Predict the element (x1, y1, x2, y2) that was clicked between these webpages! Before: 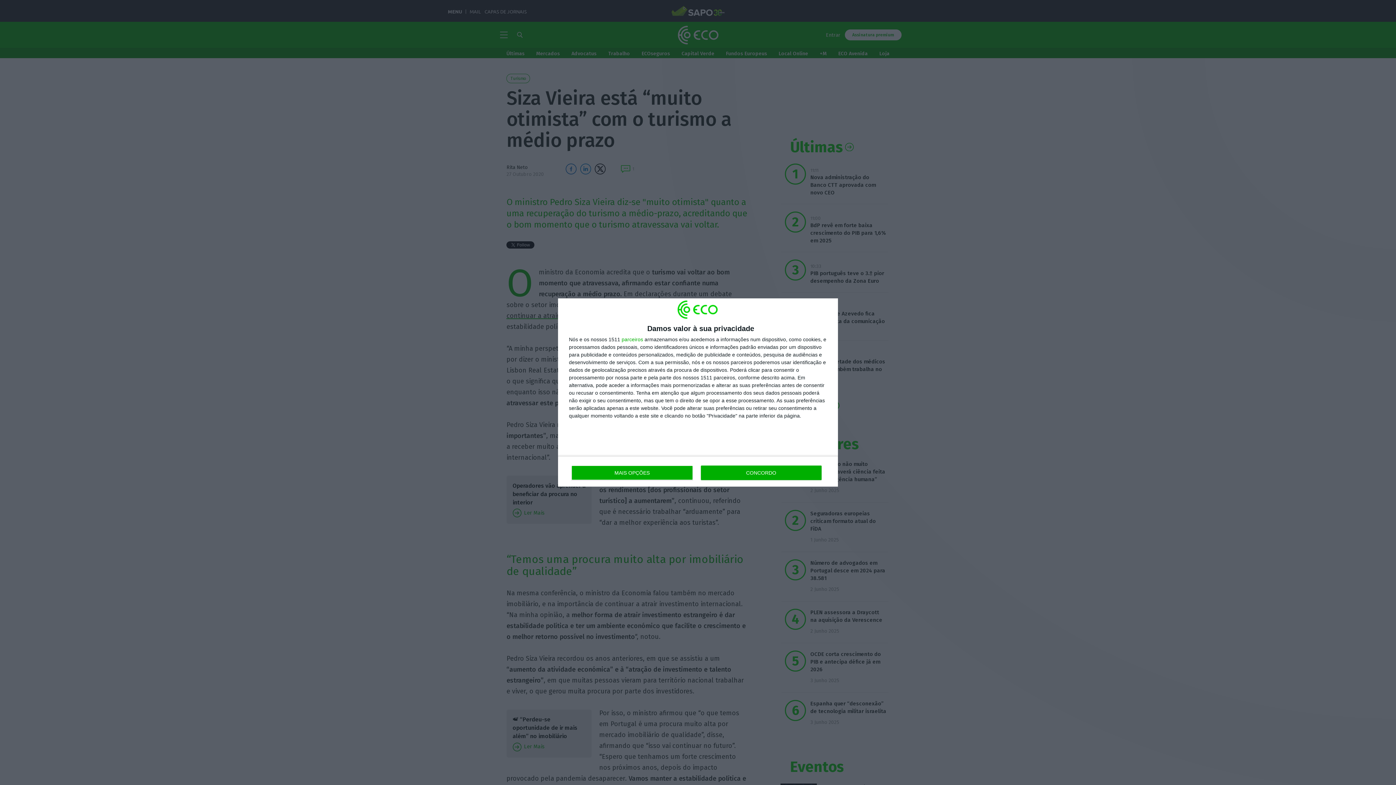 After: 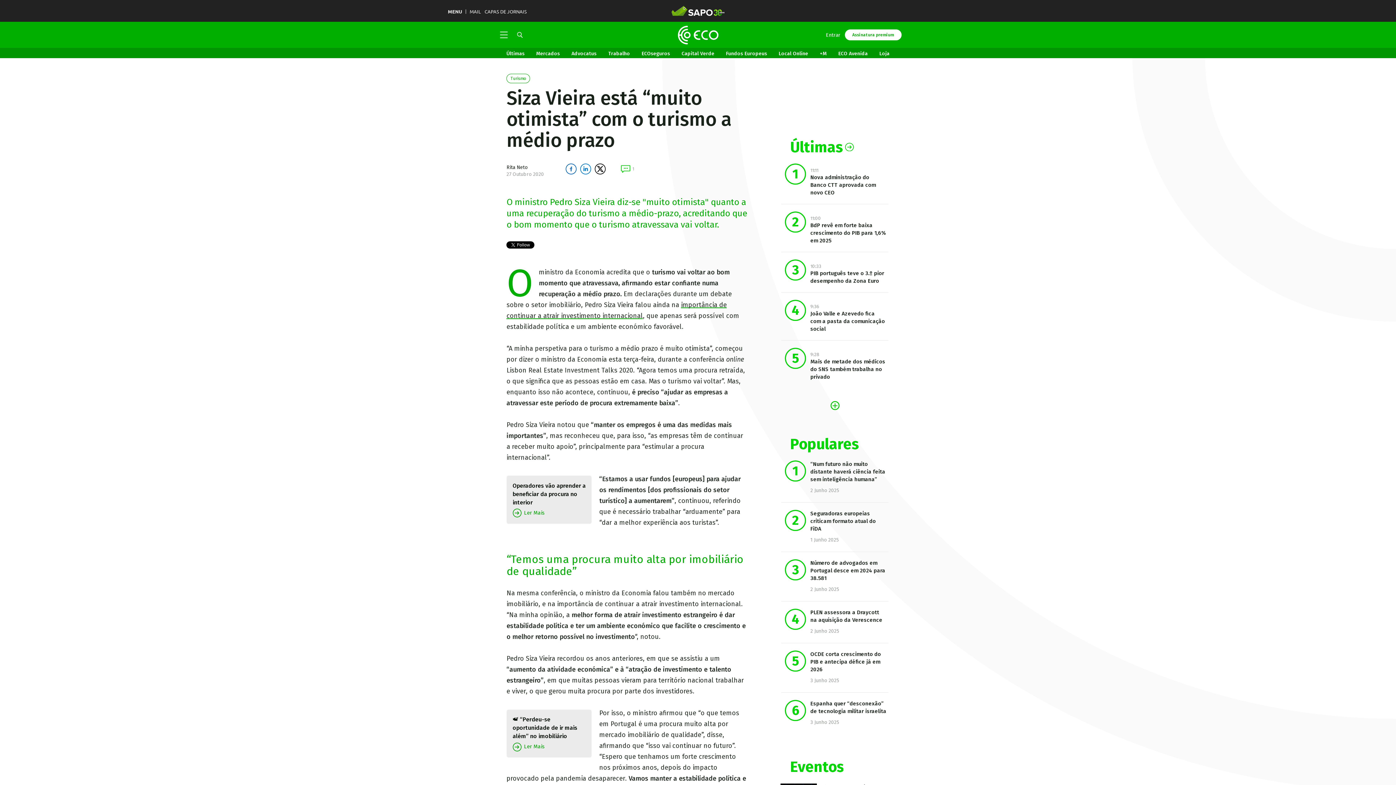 Action: bbox: (700, 465, 821, 480) label: CONCORDO